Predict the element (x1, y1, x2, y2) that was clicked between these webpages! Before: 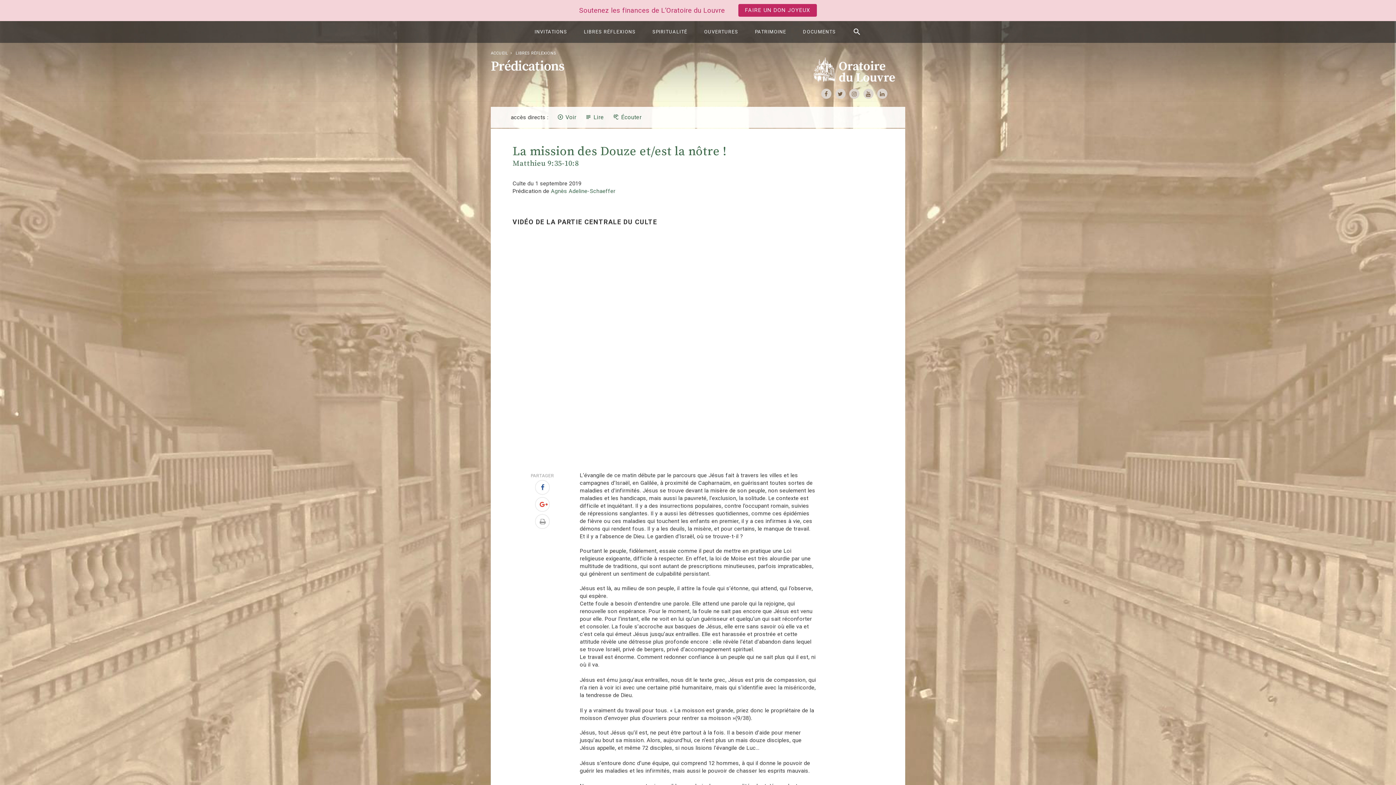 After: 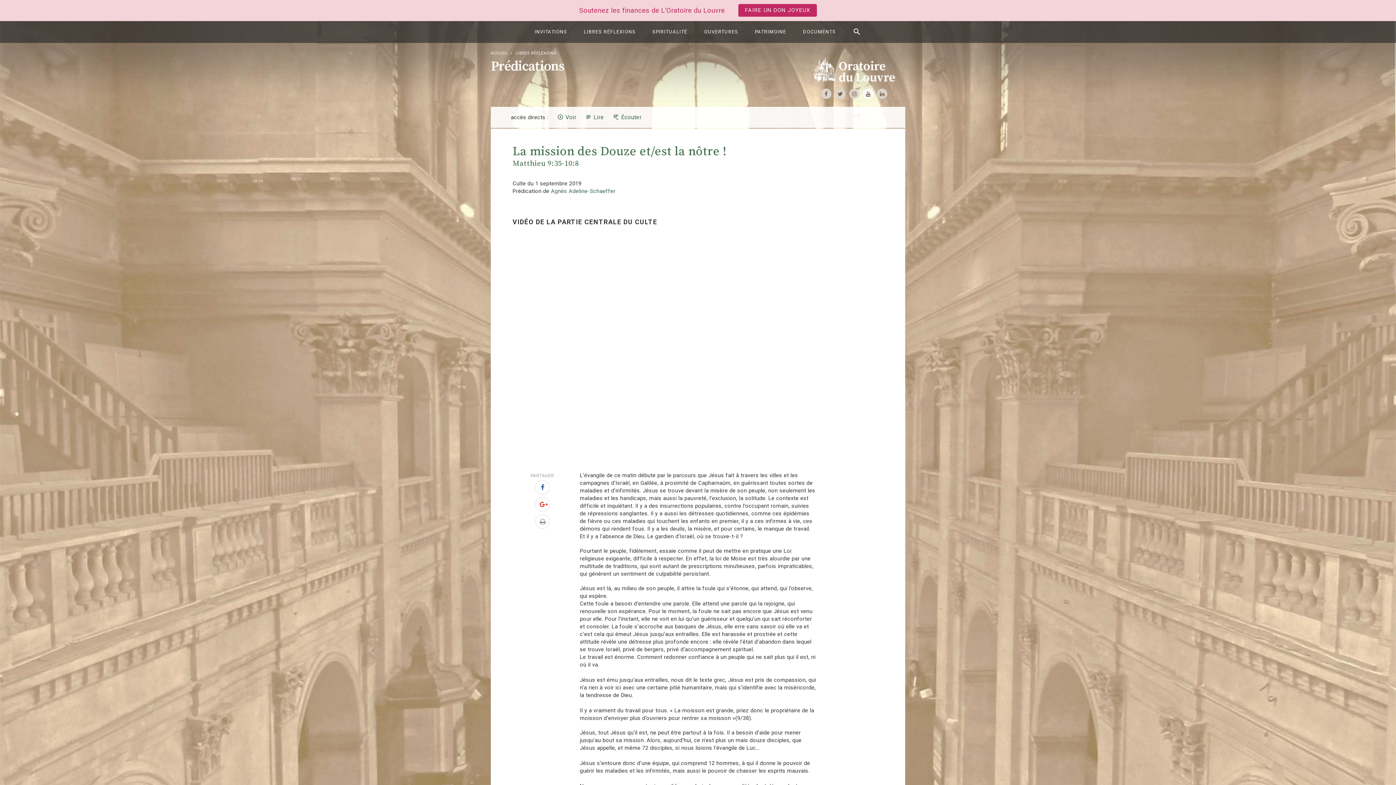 Action: bbox: (863, 88, 873, 98)